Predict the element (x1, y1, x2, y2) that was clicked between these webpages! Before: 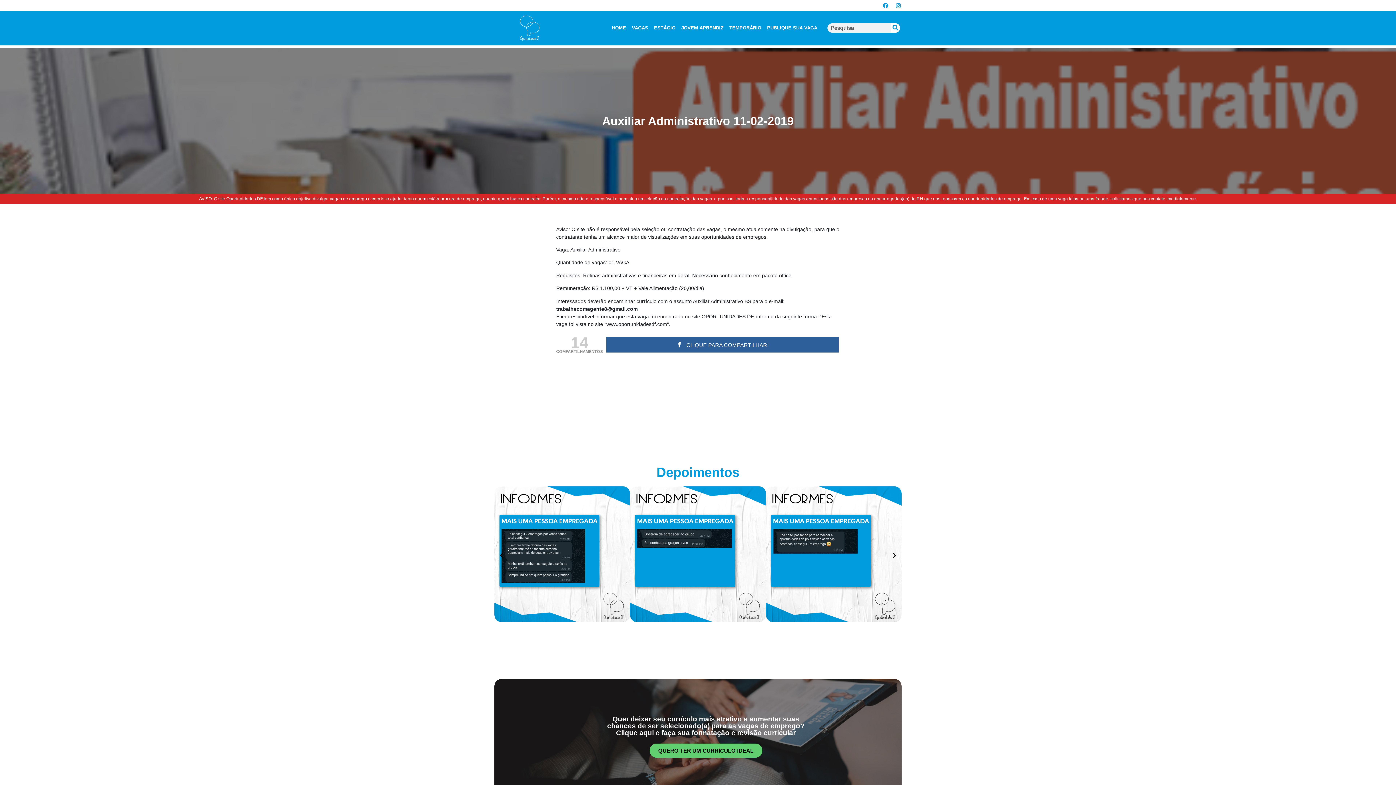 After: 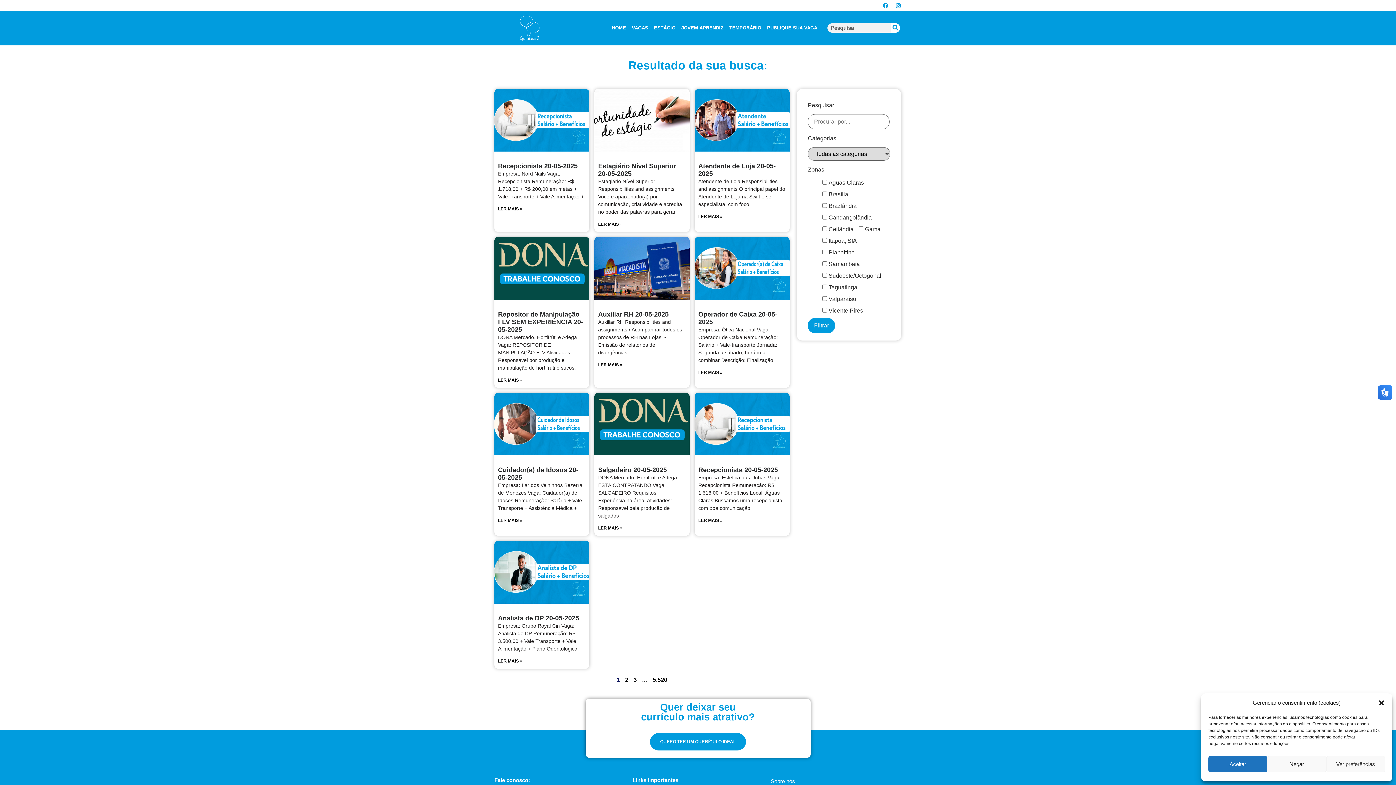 Action: bbox: (890, 23, 900, 32) label: Search